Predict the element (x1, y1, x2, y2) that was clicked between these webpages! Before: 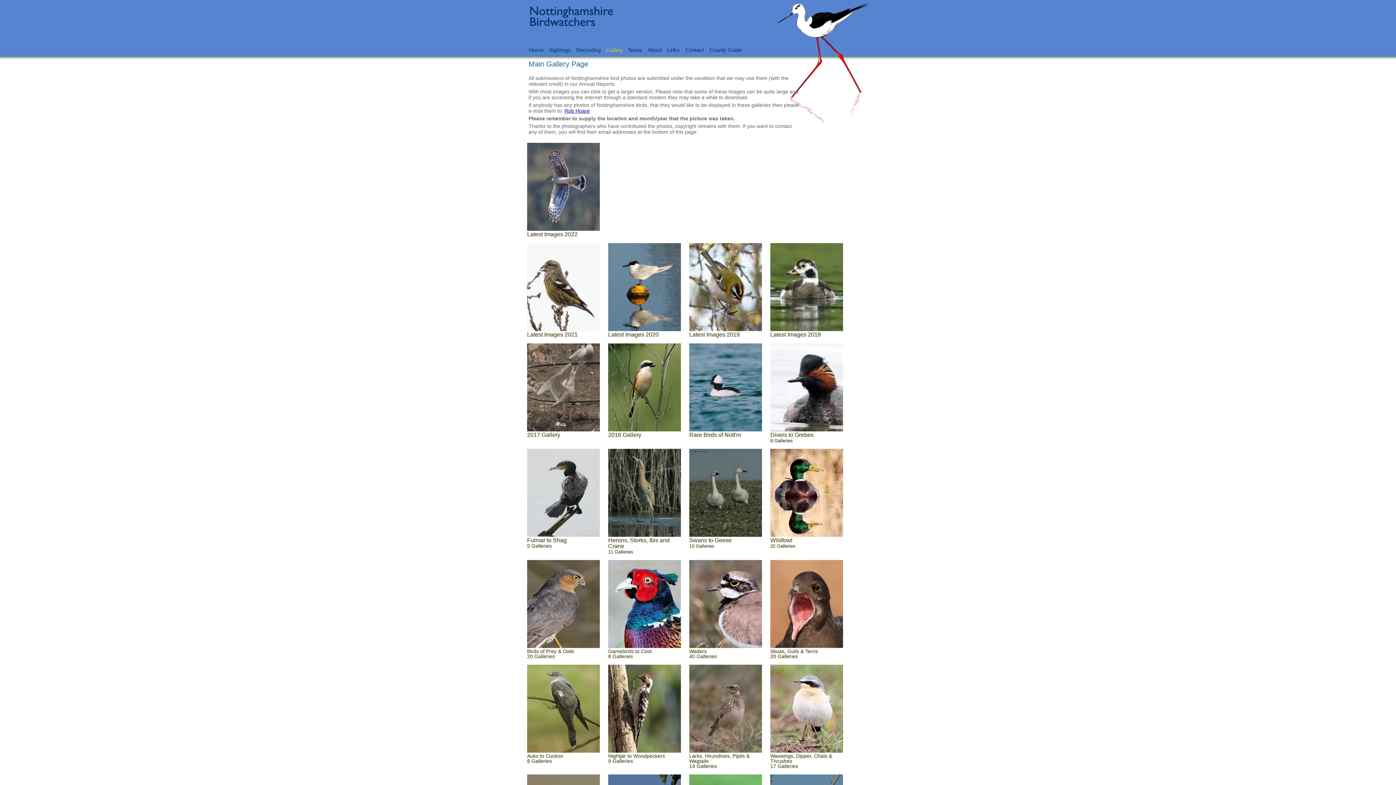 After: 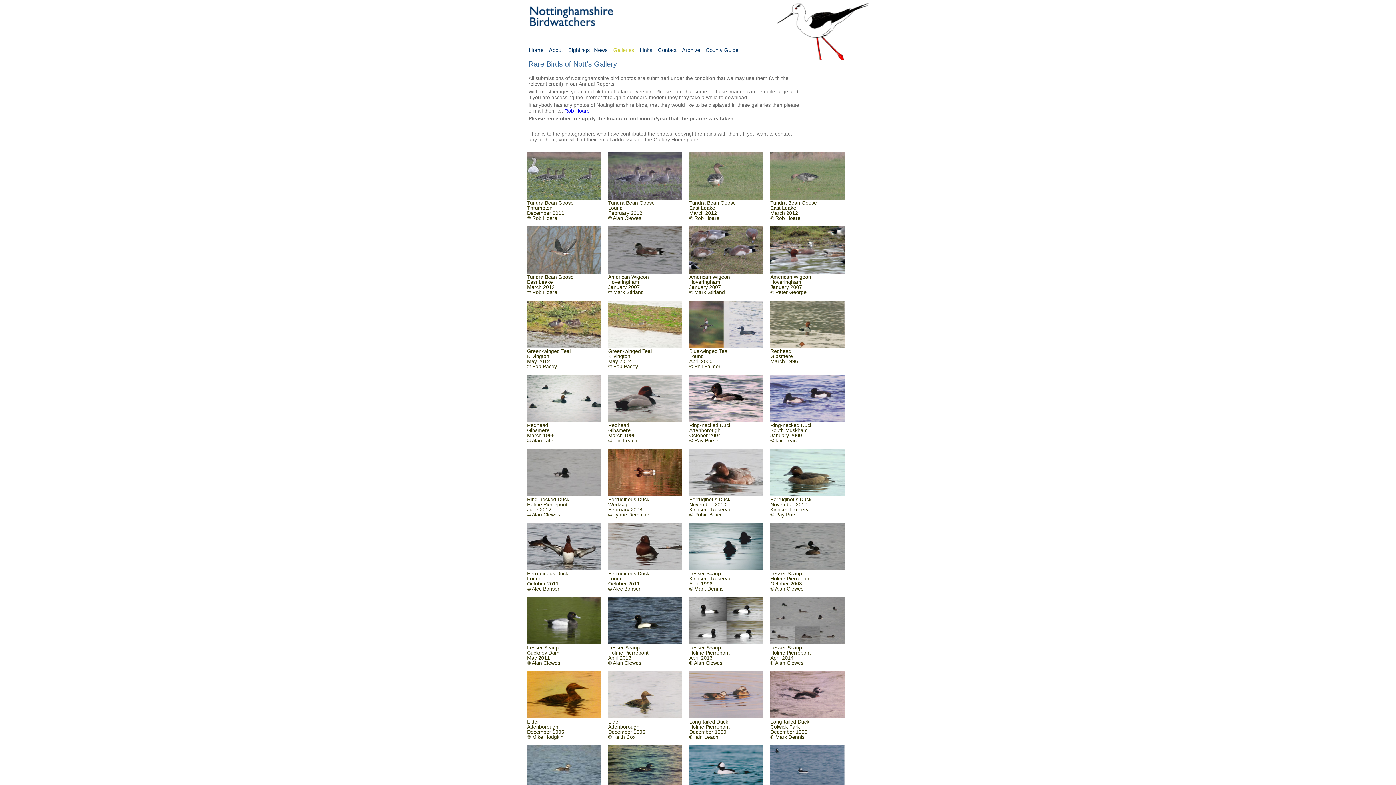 Action: bbox: (689, 426, 762, 432)